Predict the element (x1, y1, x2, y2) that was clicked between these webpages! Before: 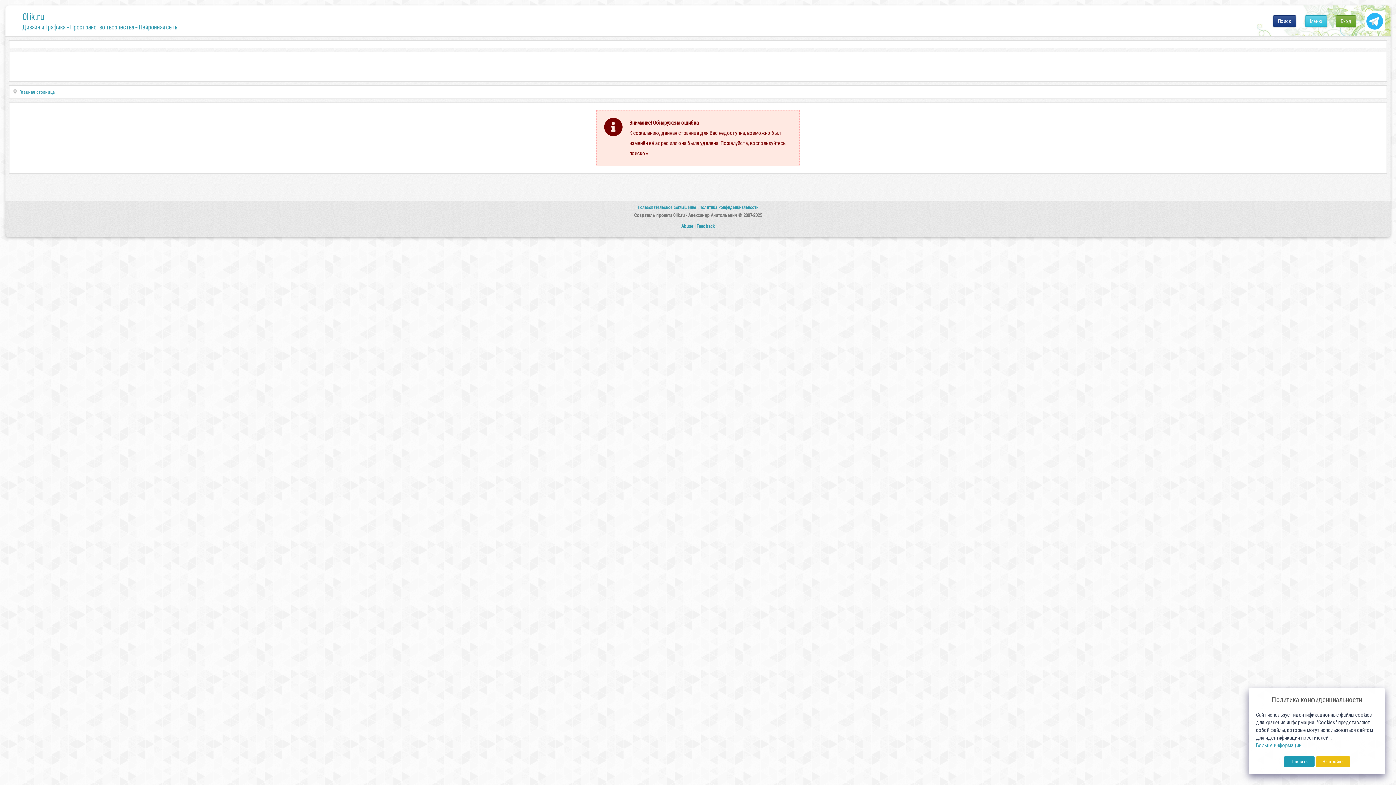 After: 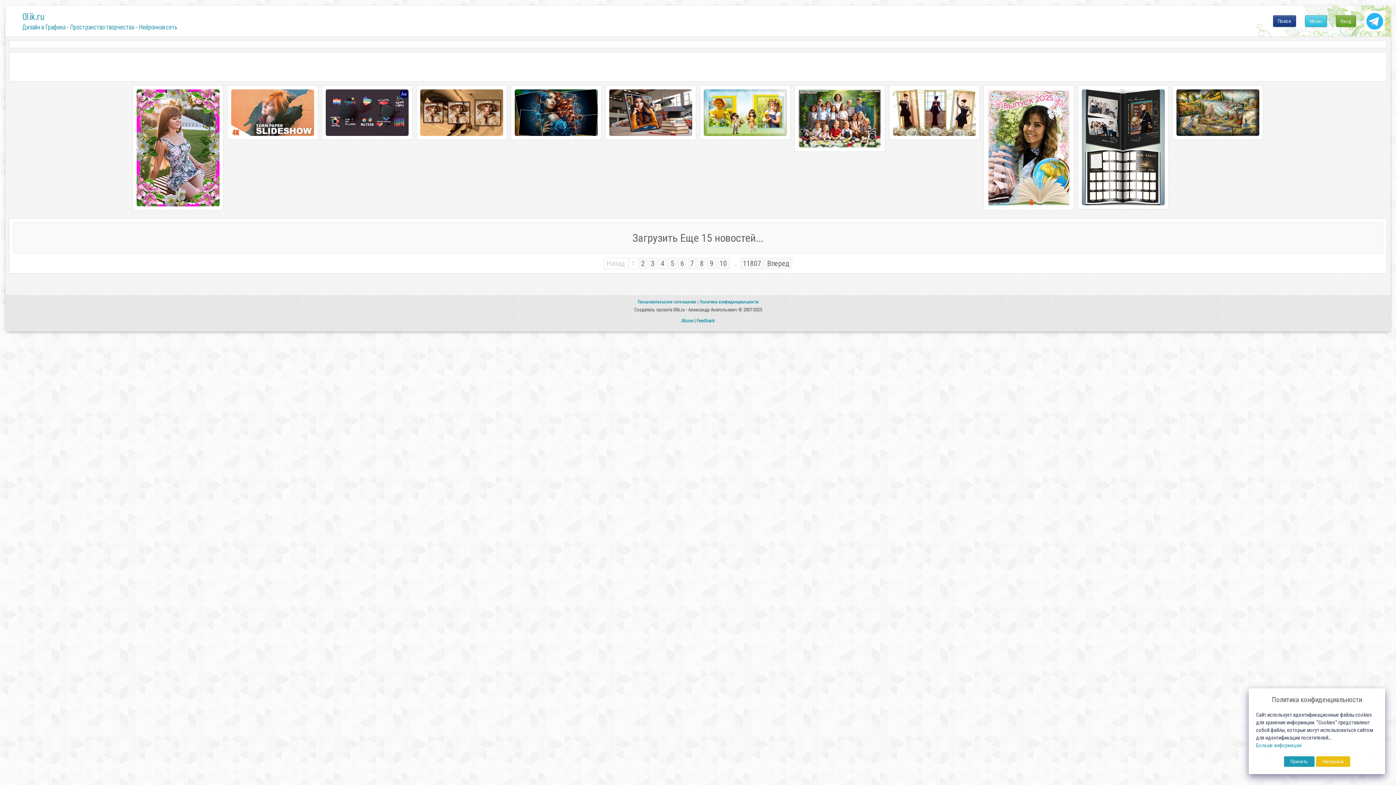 Action: bbox: (19, 89, 54, 94) label: Главная страница